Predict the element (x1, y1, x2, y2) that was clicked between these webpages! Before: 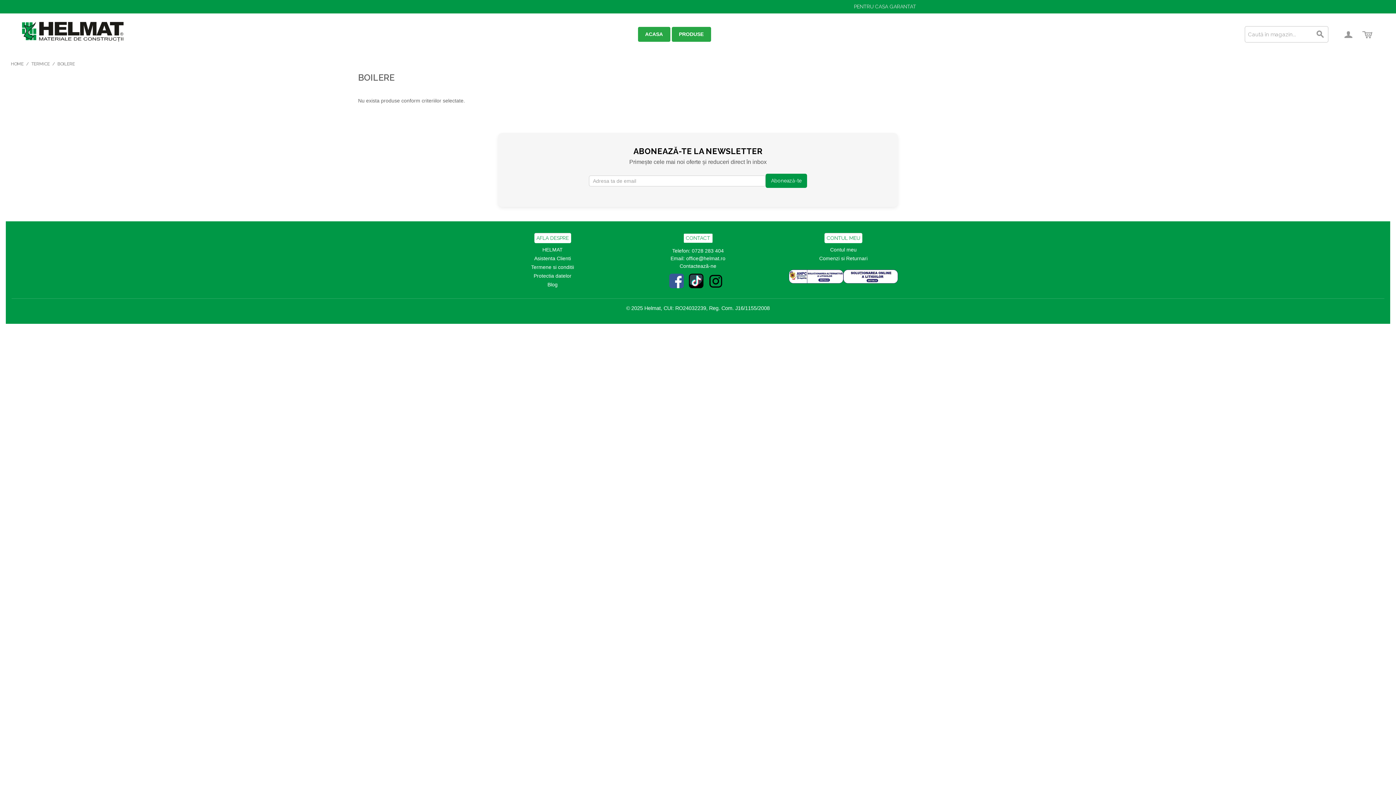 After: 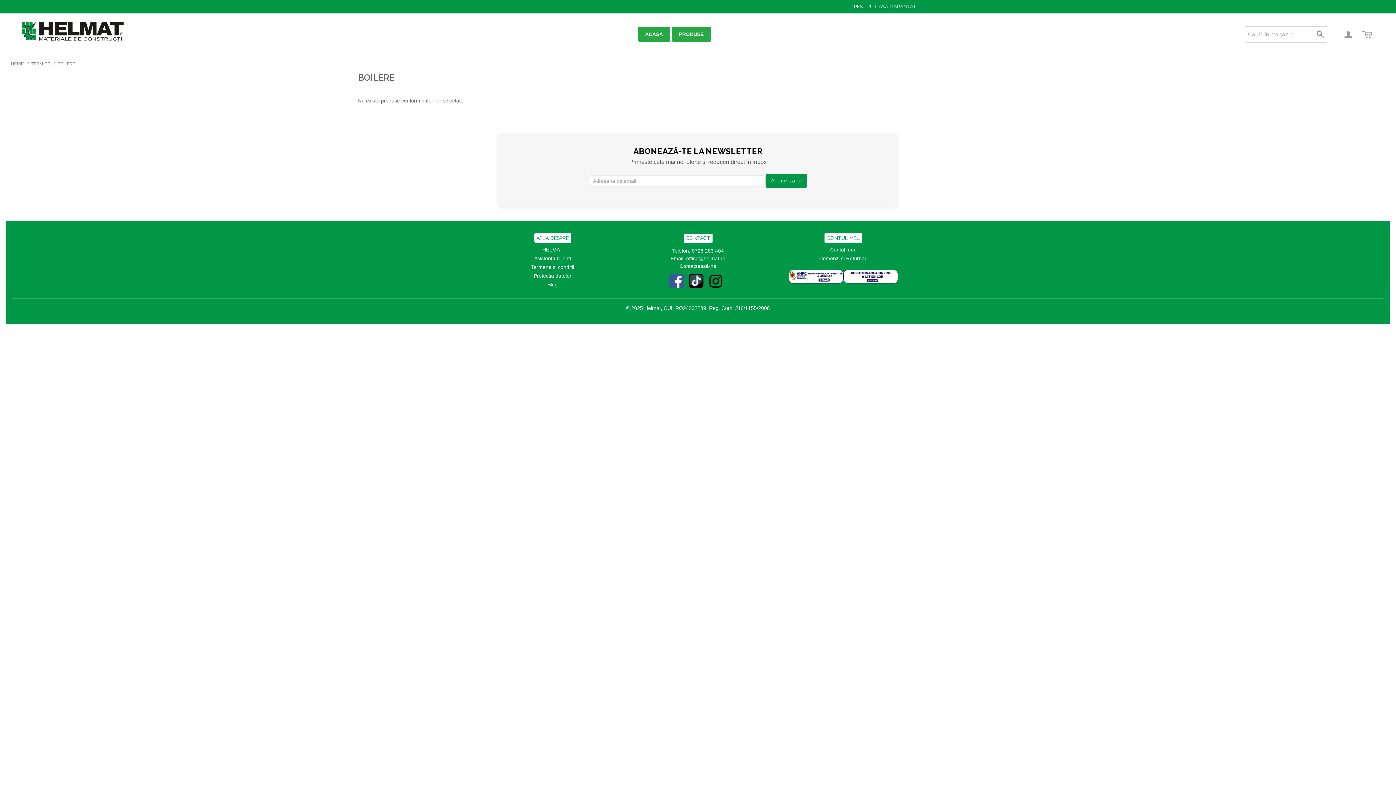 Action: bbox: (789, 266, 843, 283)